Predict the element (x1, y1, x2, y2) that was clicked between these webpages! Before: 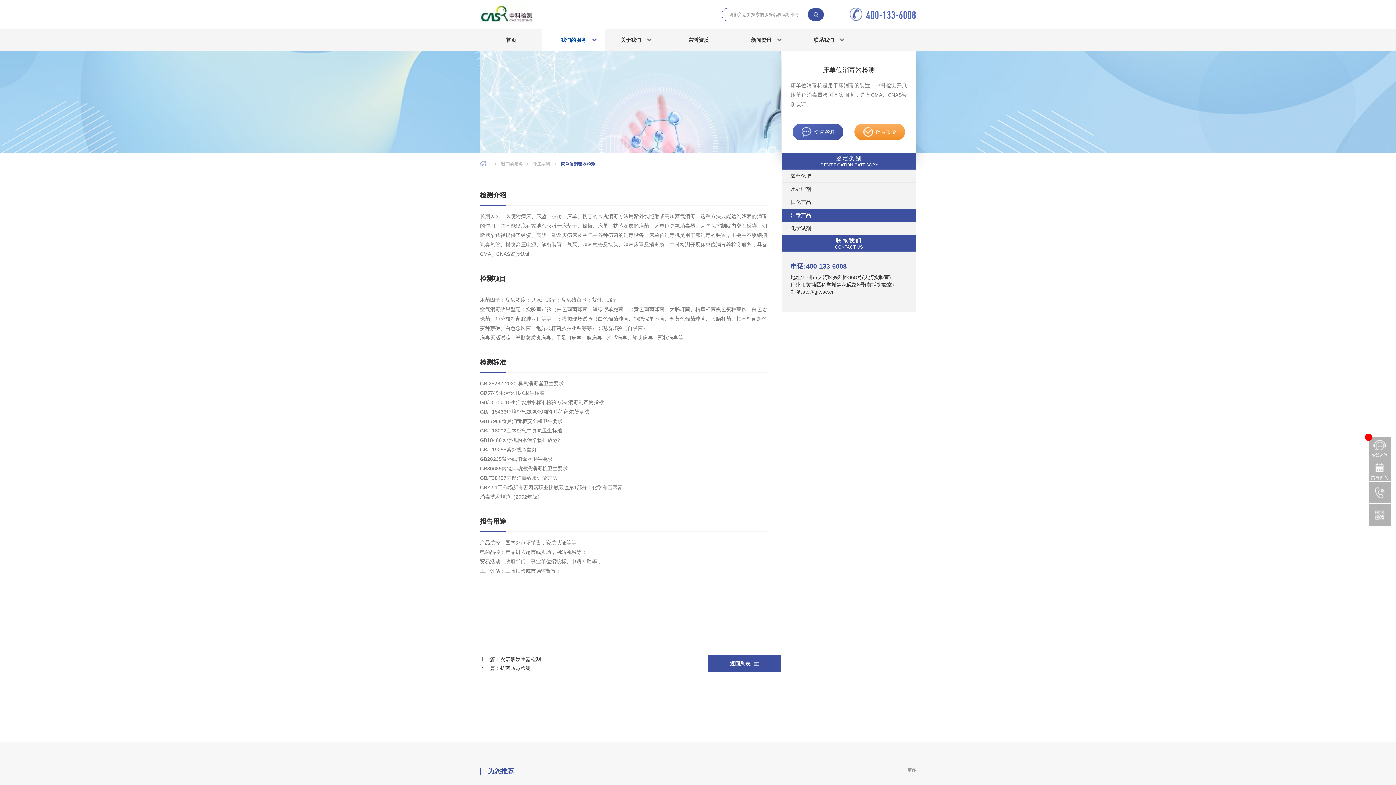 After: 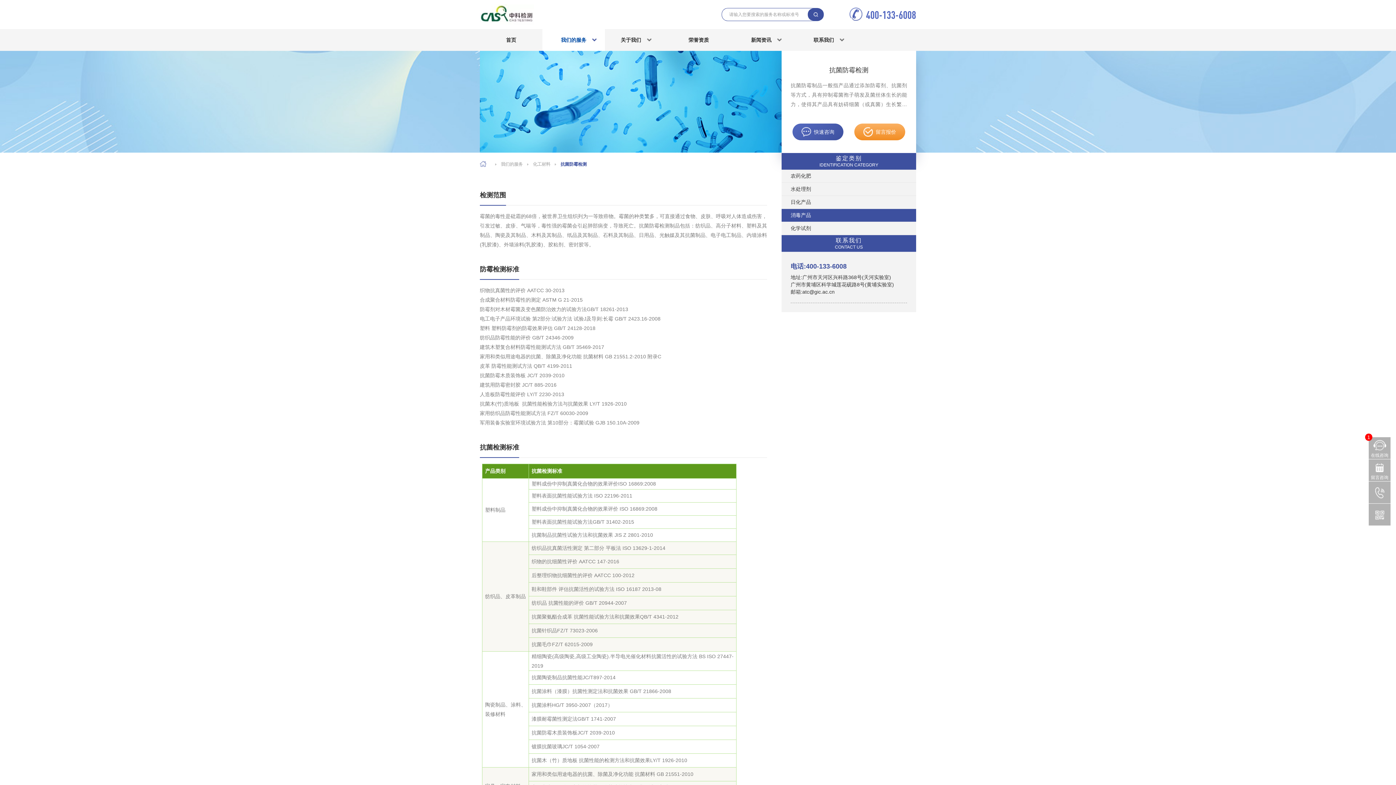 Action: bbox: (500, 663, 530, 672) label: 抗菌防霉检测